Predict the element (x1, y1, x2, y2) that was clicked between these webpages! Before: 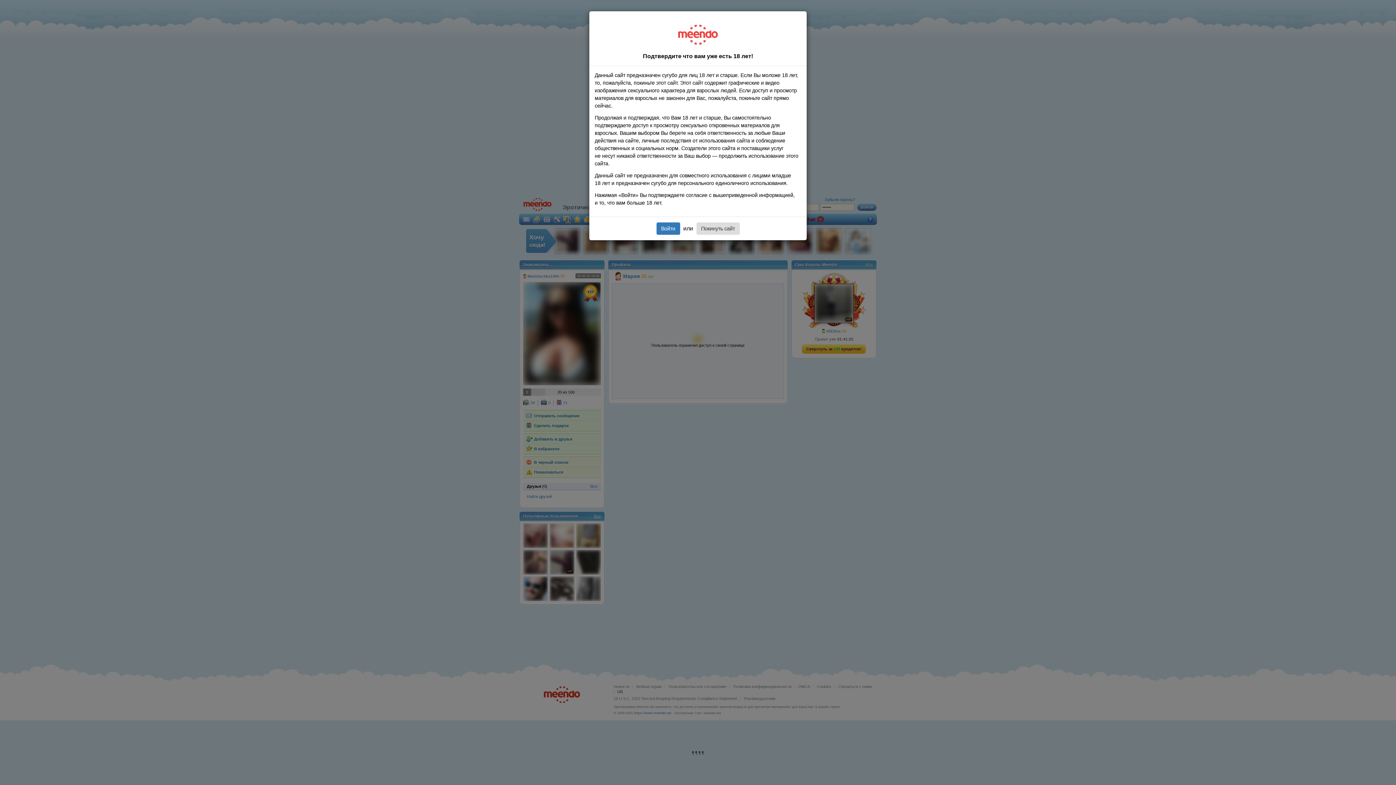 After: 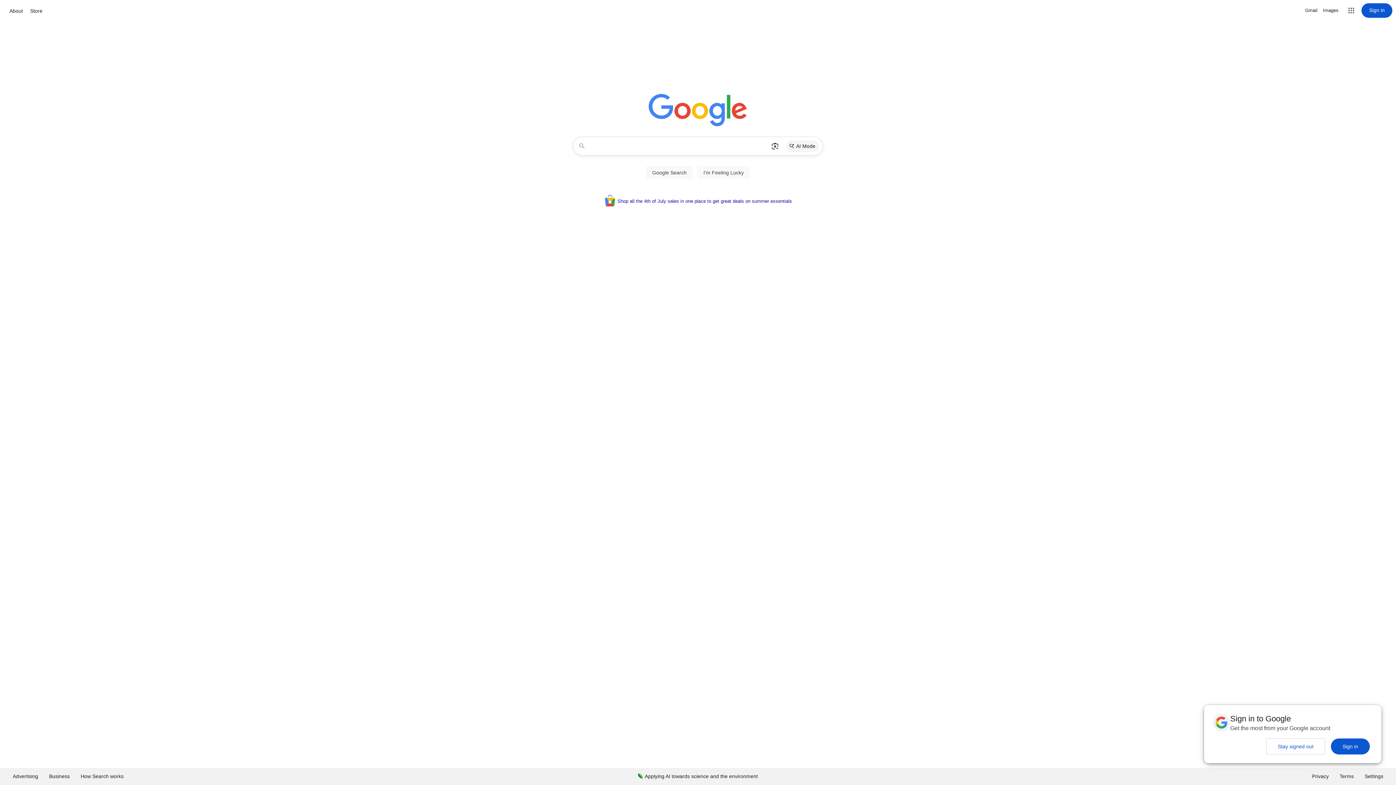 Action: bbox: (696, 222, 739, 234) label: Покинуть сайт